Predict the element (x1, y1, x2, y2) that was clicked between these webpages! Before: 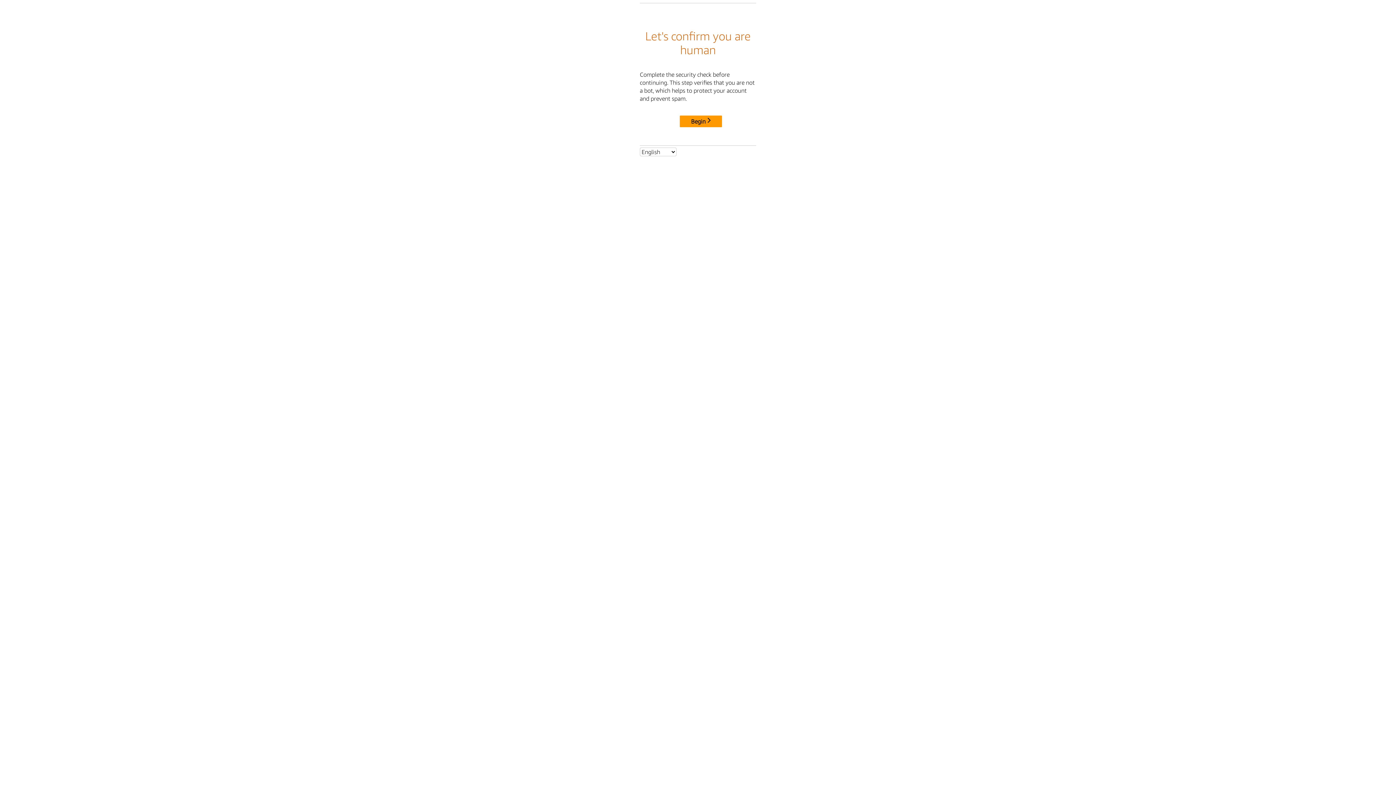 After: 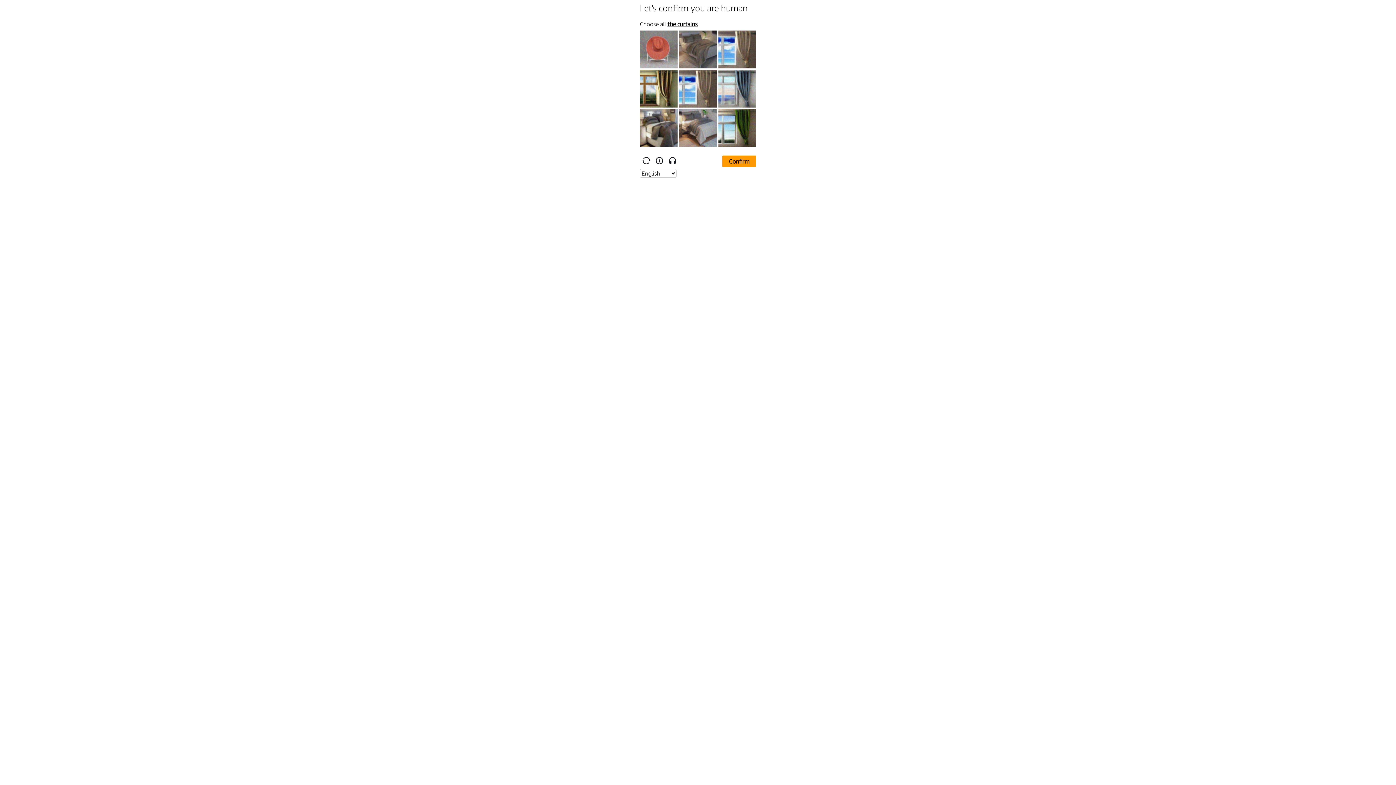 Action: label: Begin bbox: (680, 115, 722, 127)